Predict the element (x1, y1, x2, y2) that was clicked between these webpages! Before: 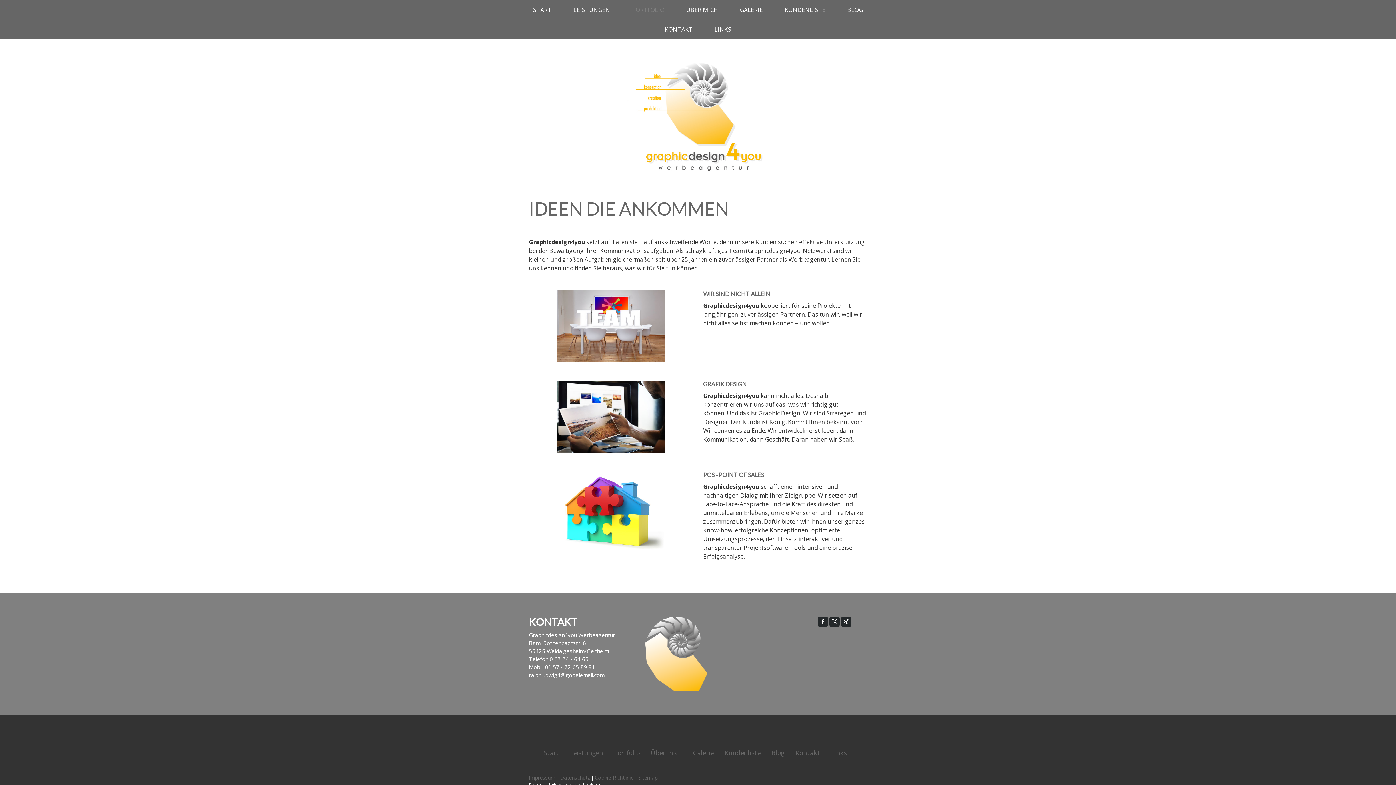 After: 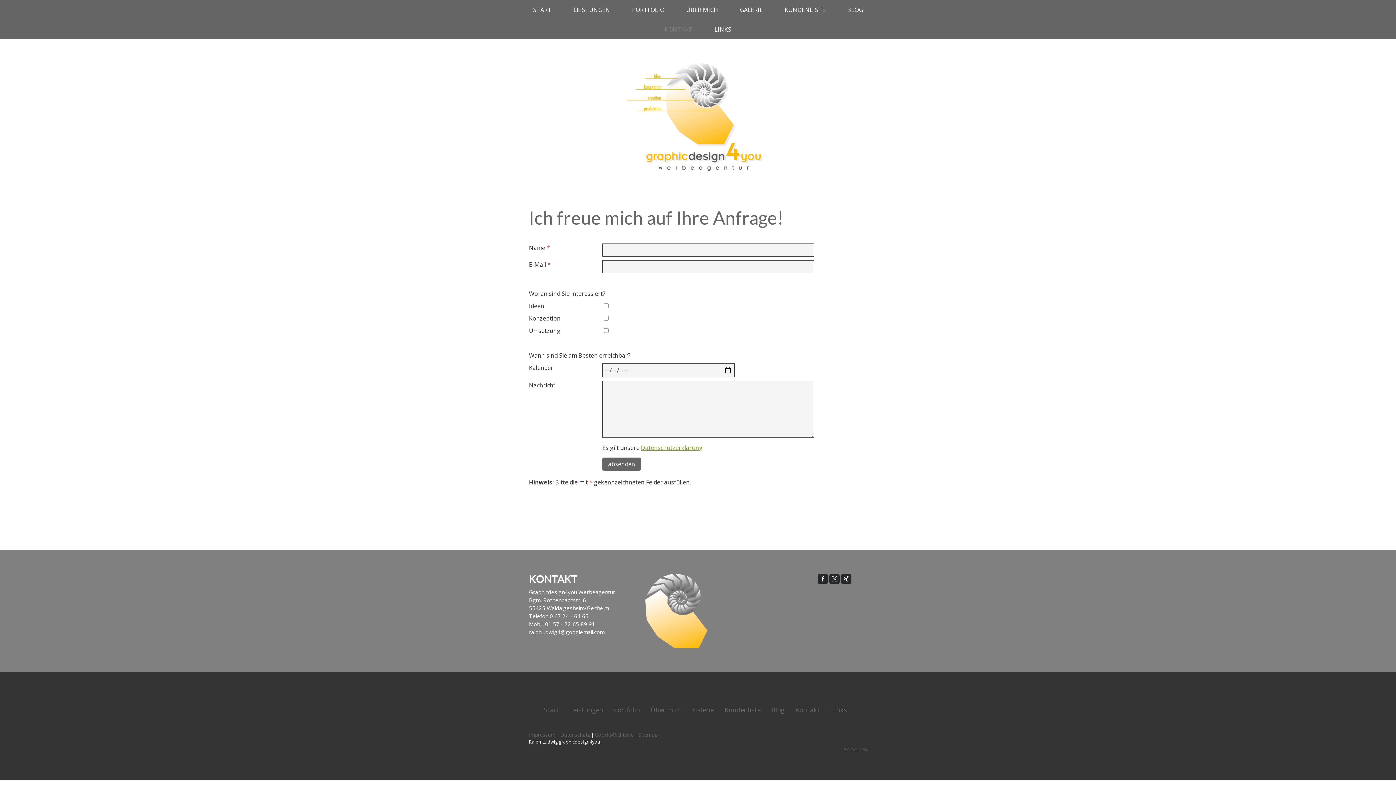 Action: bbox: (790, 743, 825, 763) label: Kontakt